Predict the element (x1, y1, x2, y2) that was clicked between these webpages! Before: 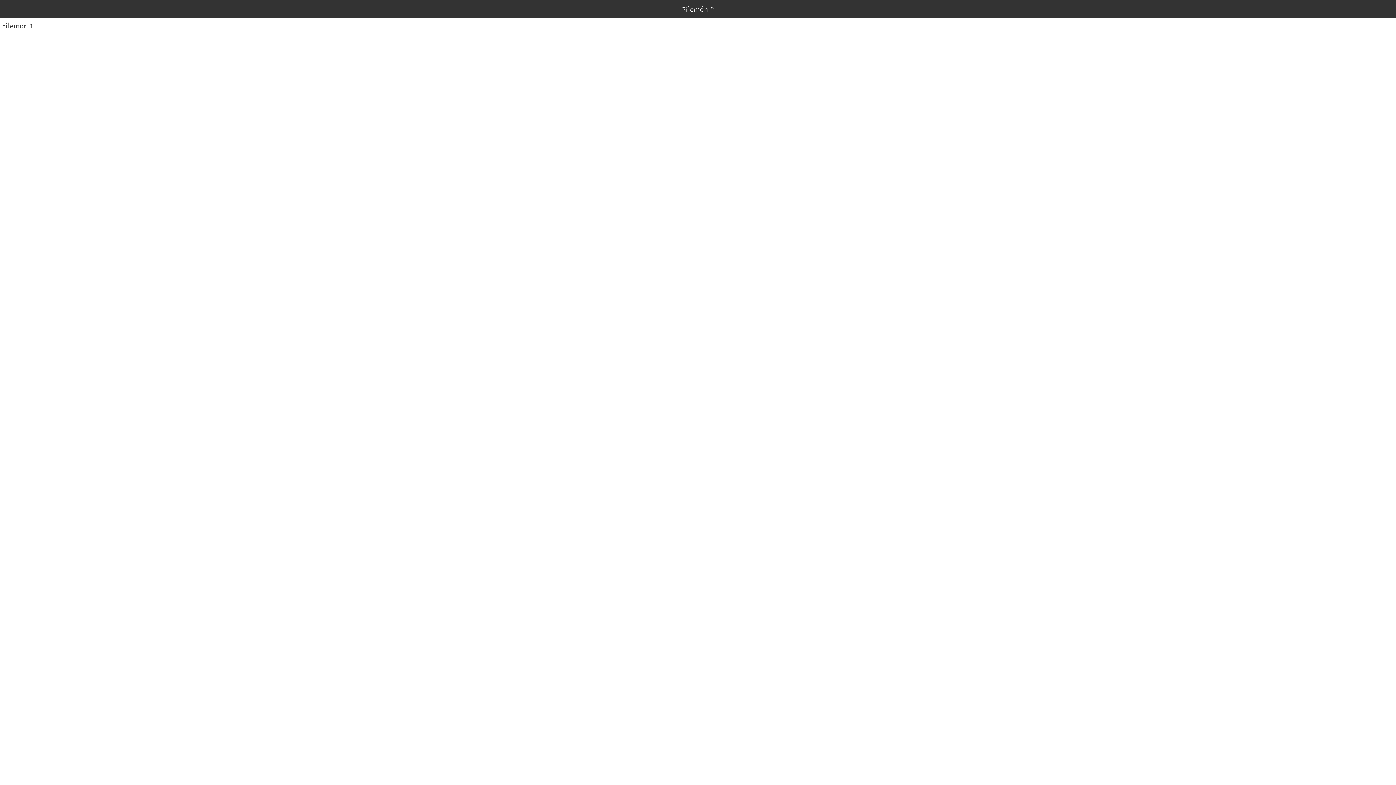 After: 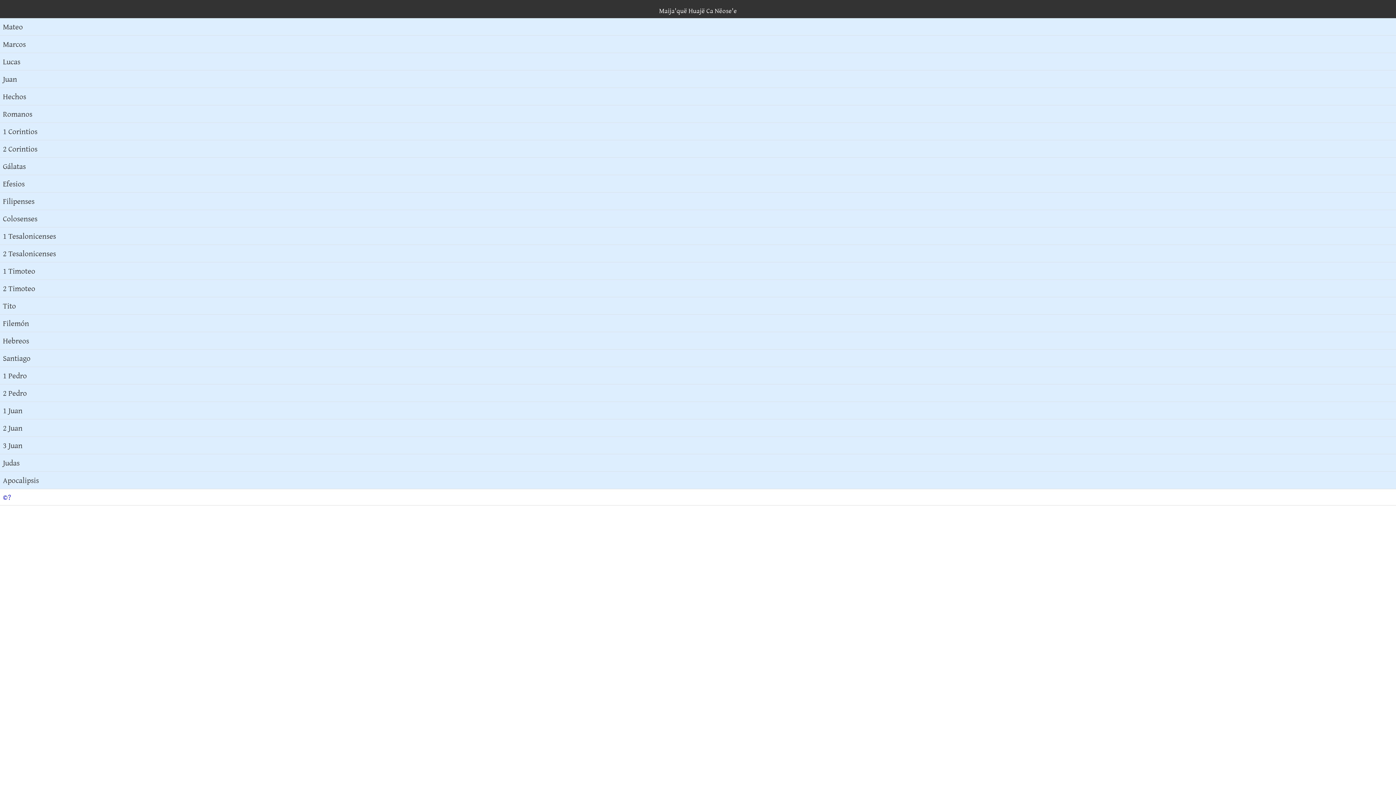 Action: label: ^ bbox: (710, 5, 714, 13)